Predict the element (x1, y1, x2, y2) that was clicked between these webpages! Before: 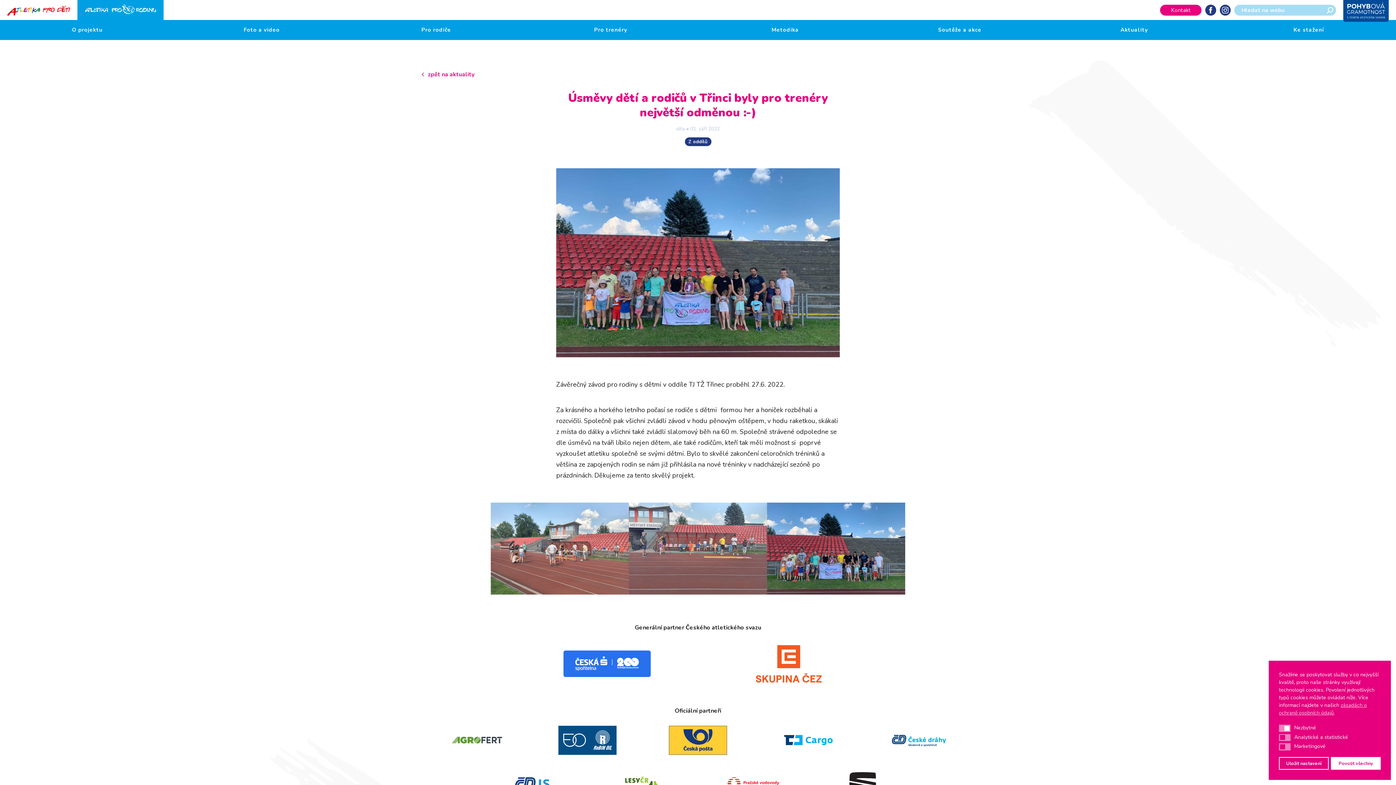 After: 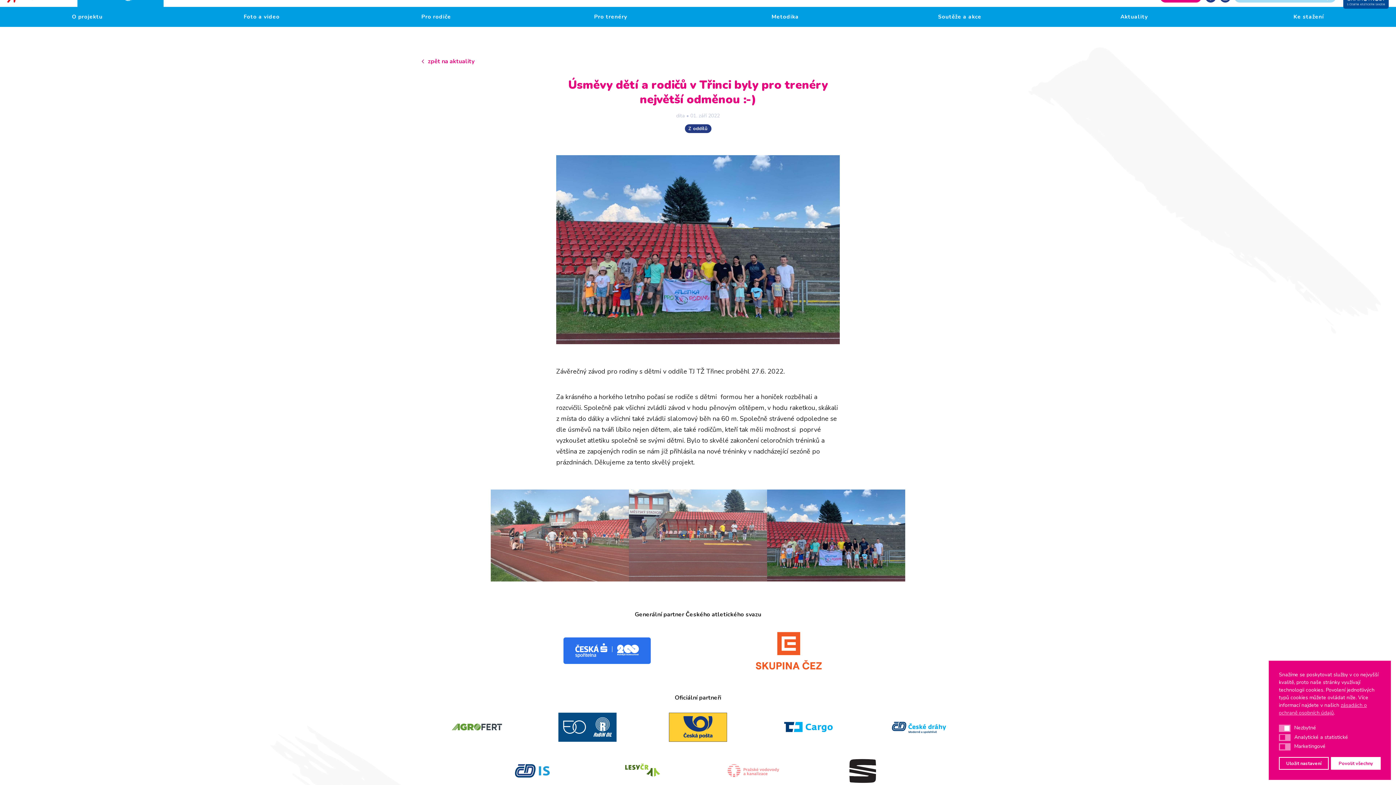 Action: bbox: (701, 769, 805, 798)